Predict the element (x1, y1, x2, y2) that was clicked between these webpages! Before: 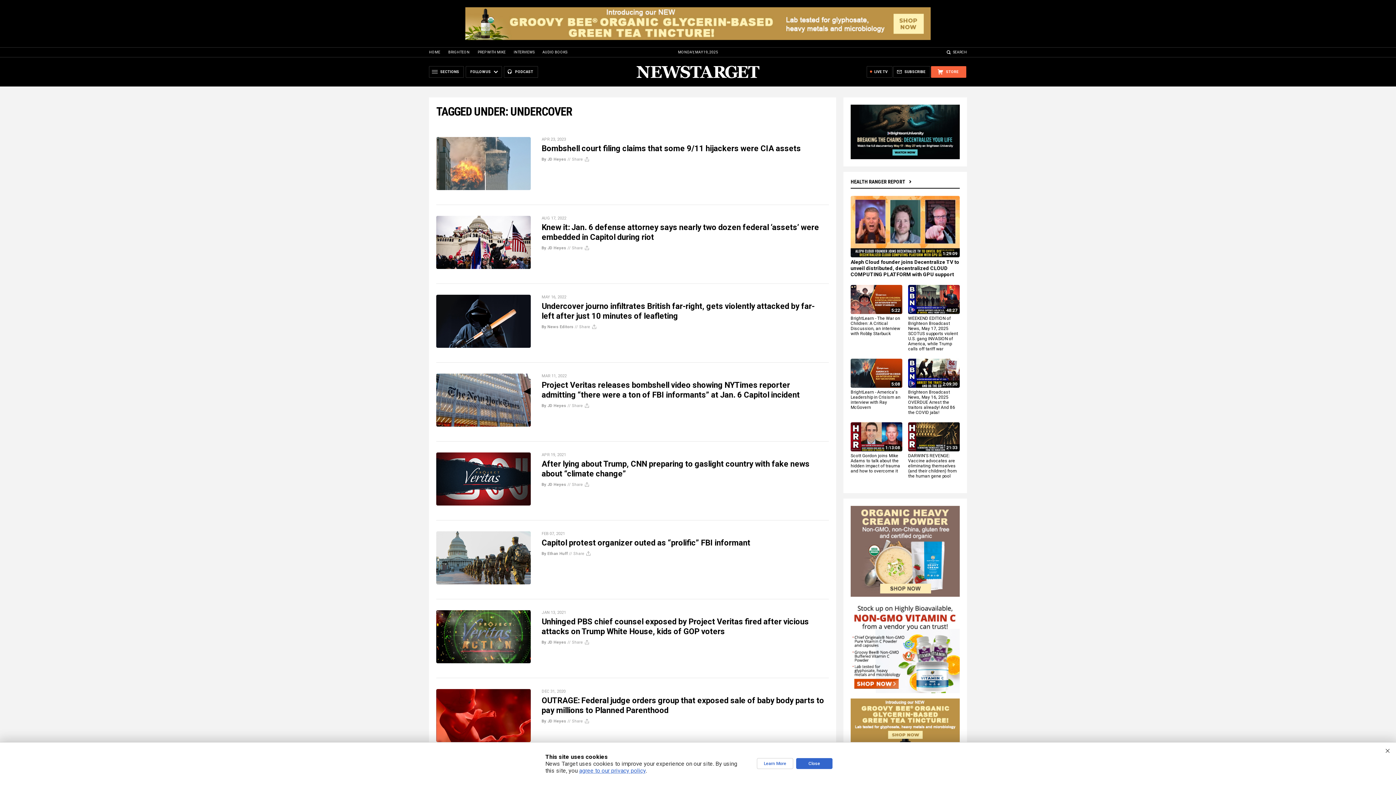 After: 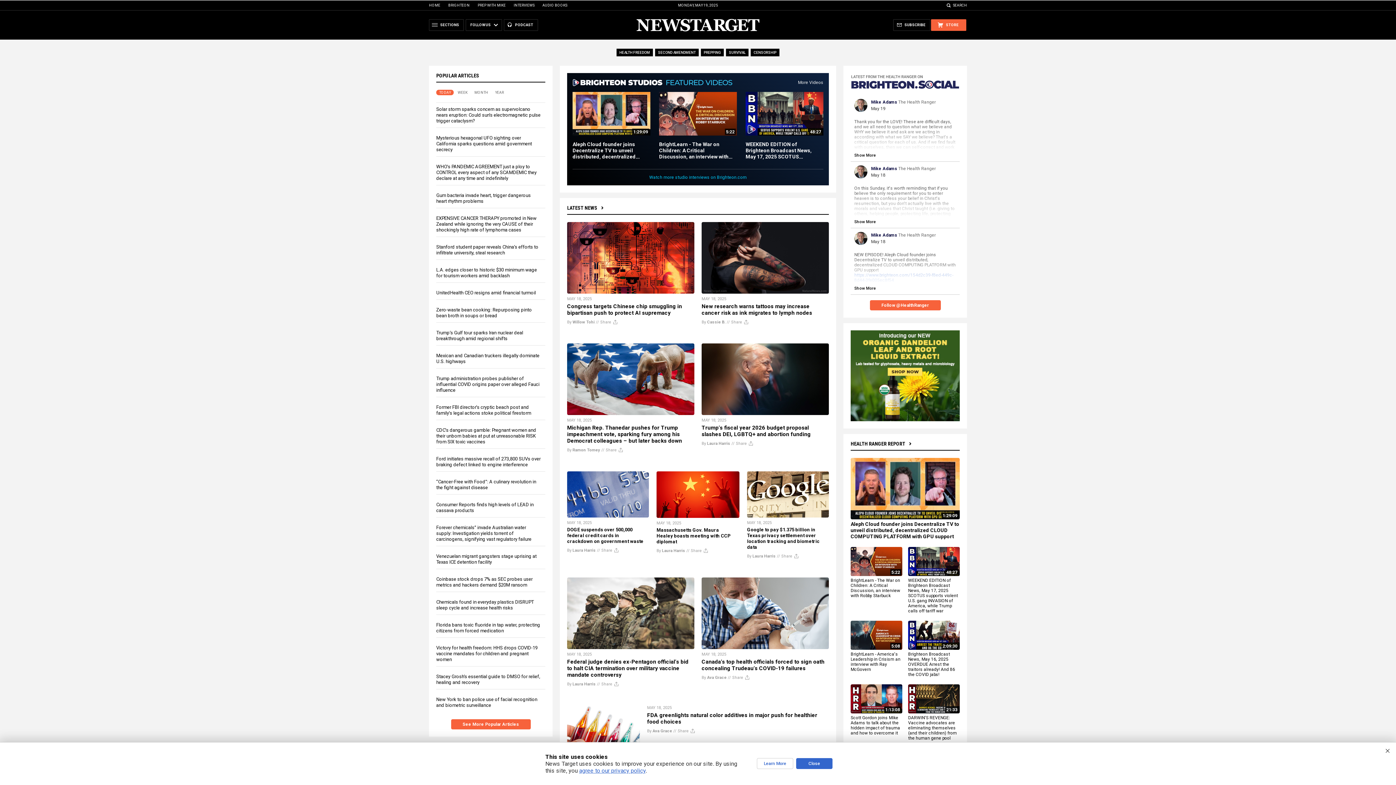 Action: label: HOME bbox: (429, 50, 440, 54)